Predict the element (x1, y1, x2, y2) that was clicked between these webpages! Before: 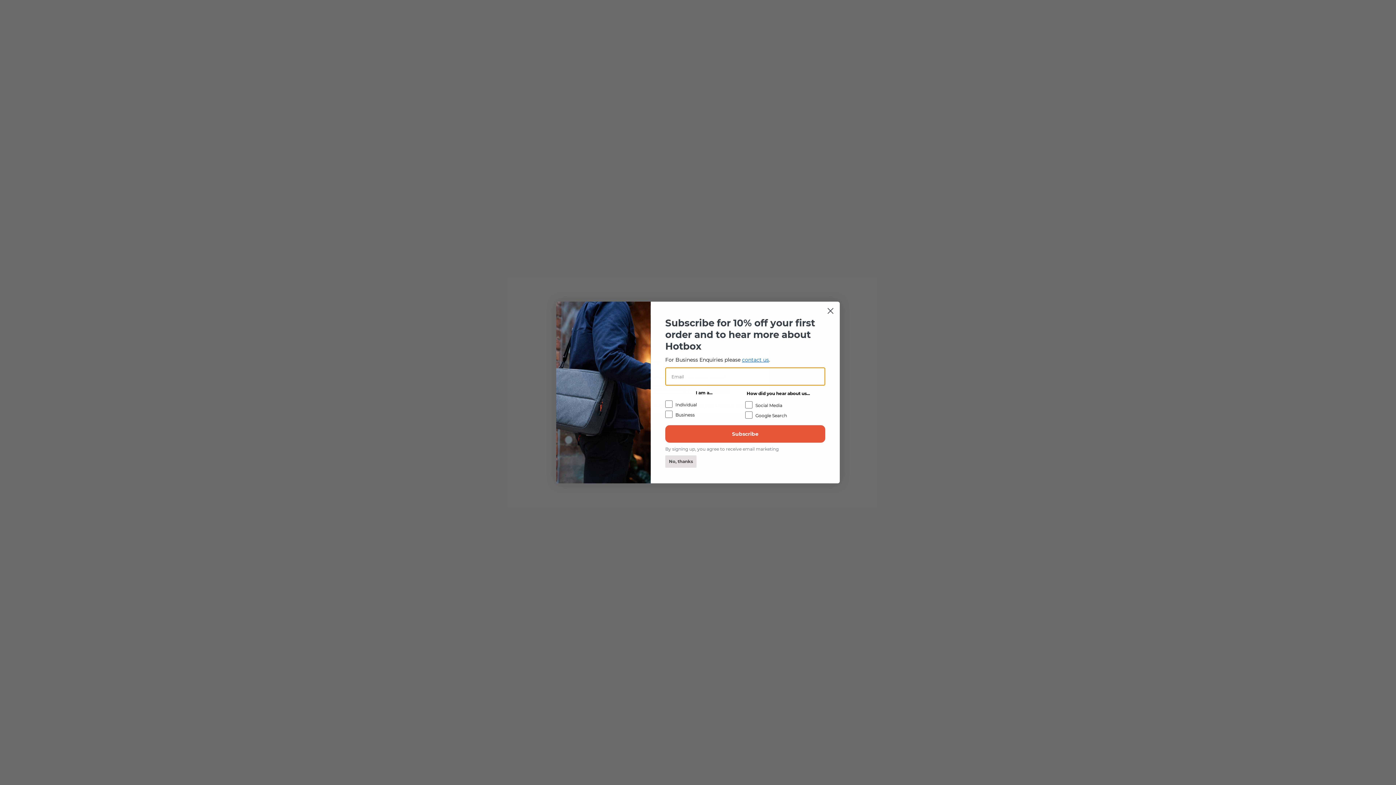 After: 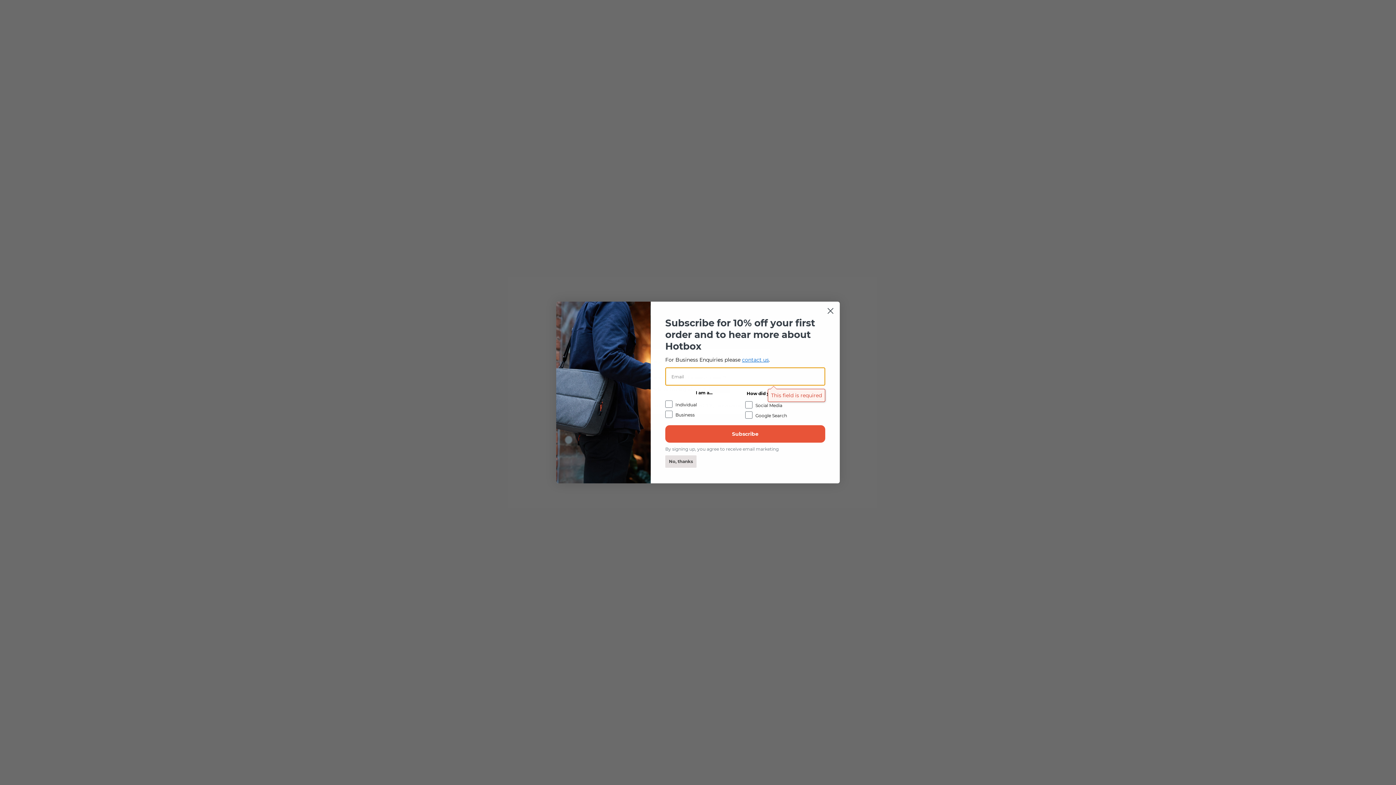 Action: label: Subscribe bbox: (665, 425, 825, 442)